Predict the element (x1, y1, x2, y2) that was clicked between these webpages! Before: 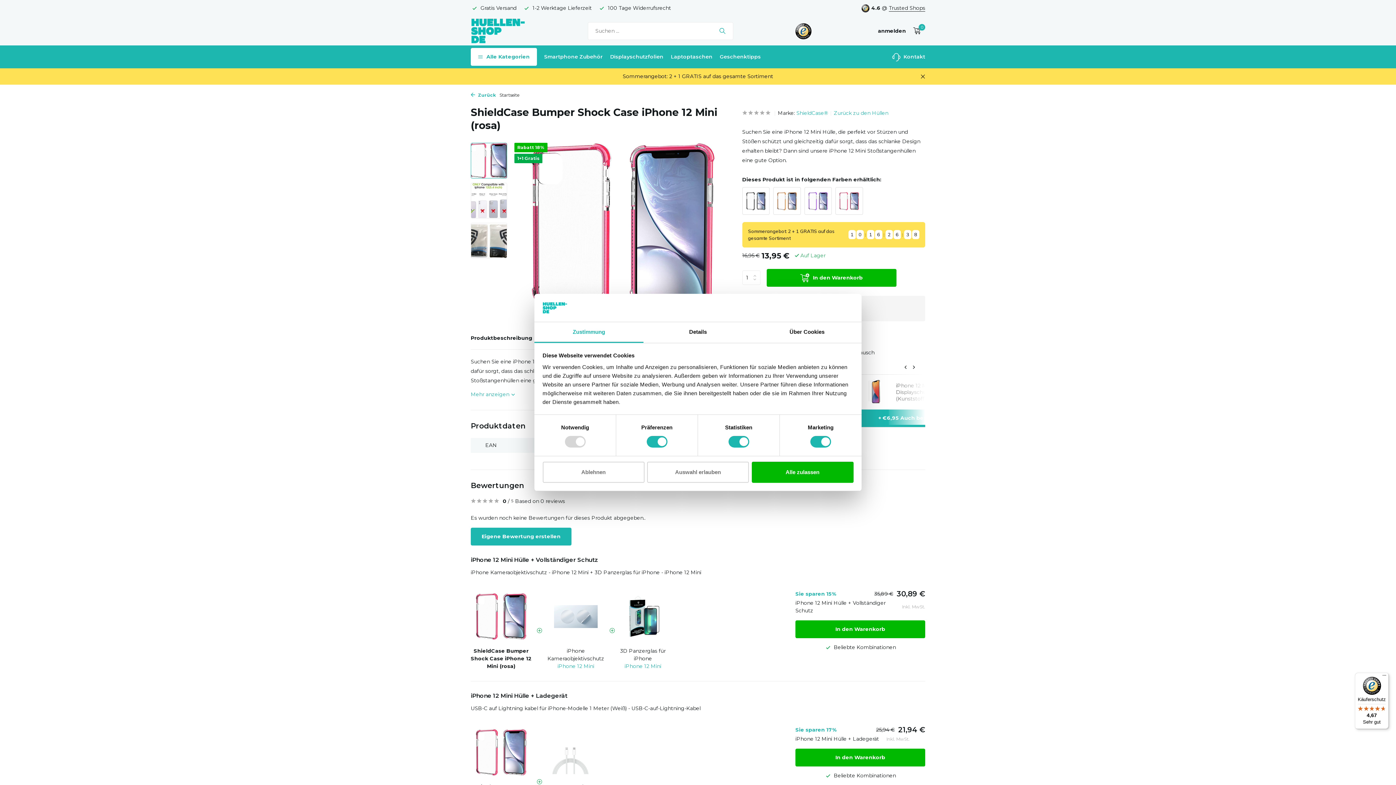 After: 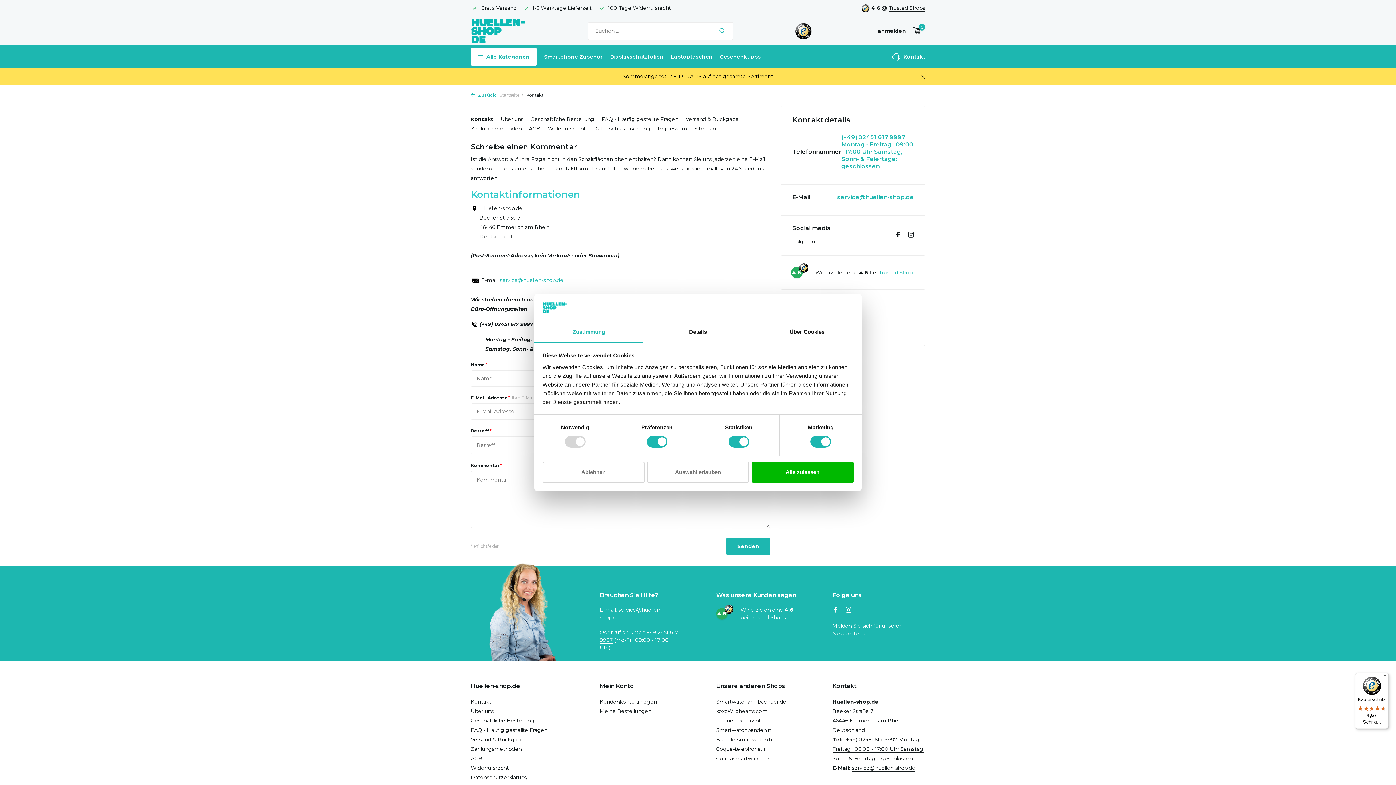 Action: bbox: (892, 45, 925, 68) label:  Kontakt